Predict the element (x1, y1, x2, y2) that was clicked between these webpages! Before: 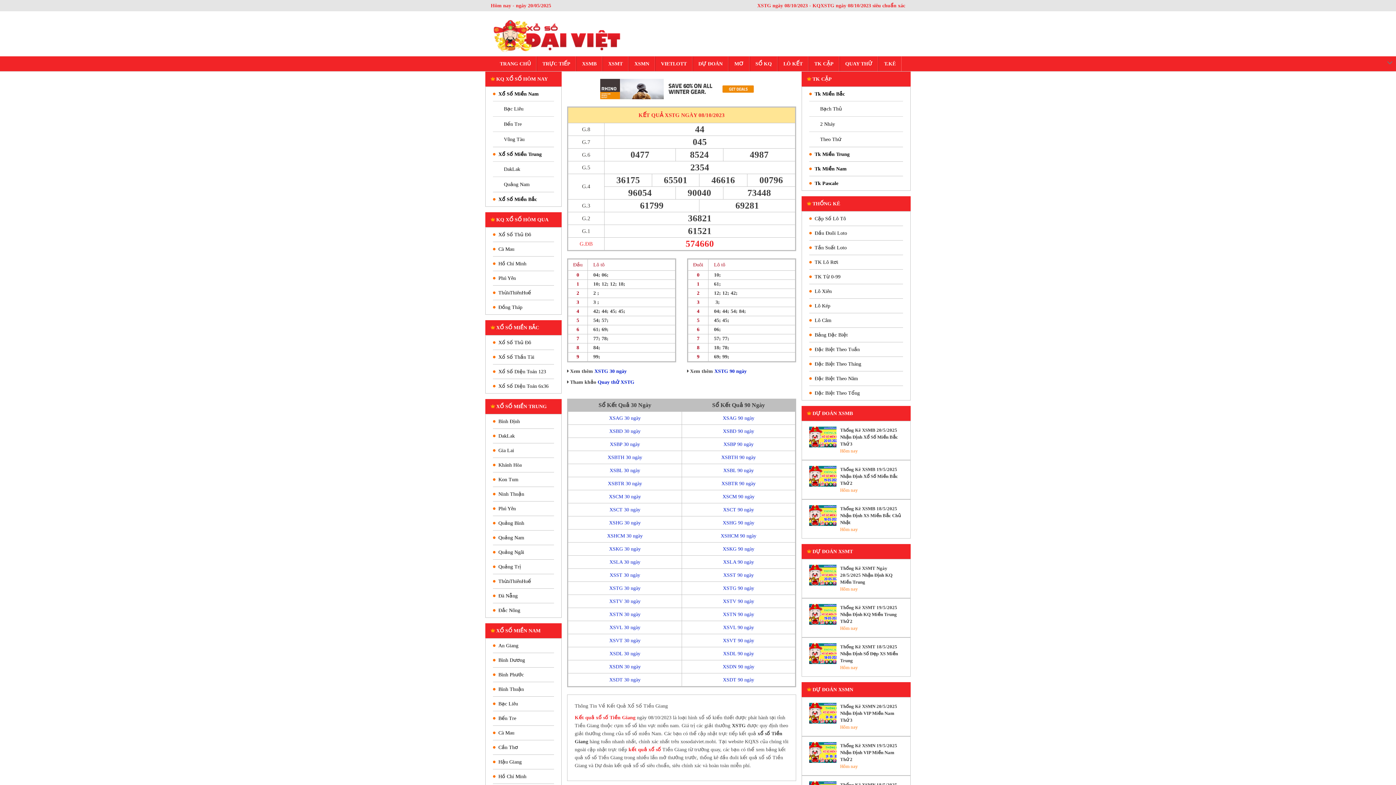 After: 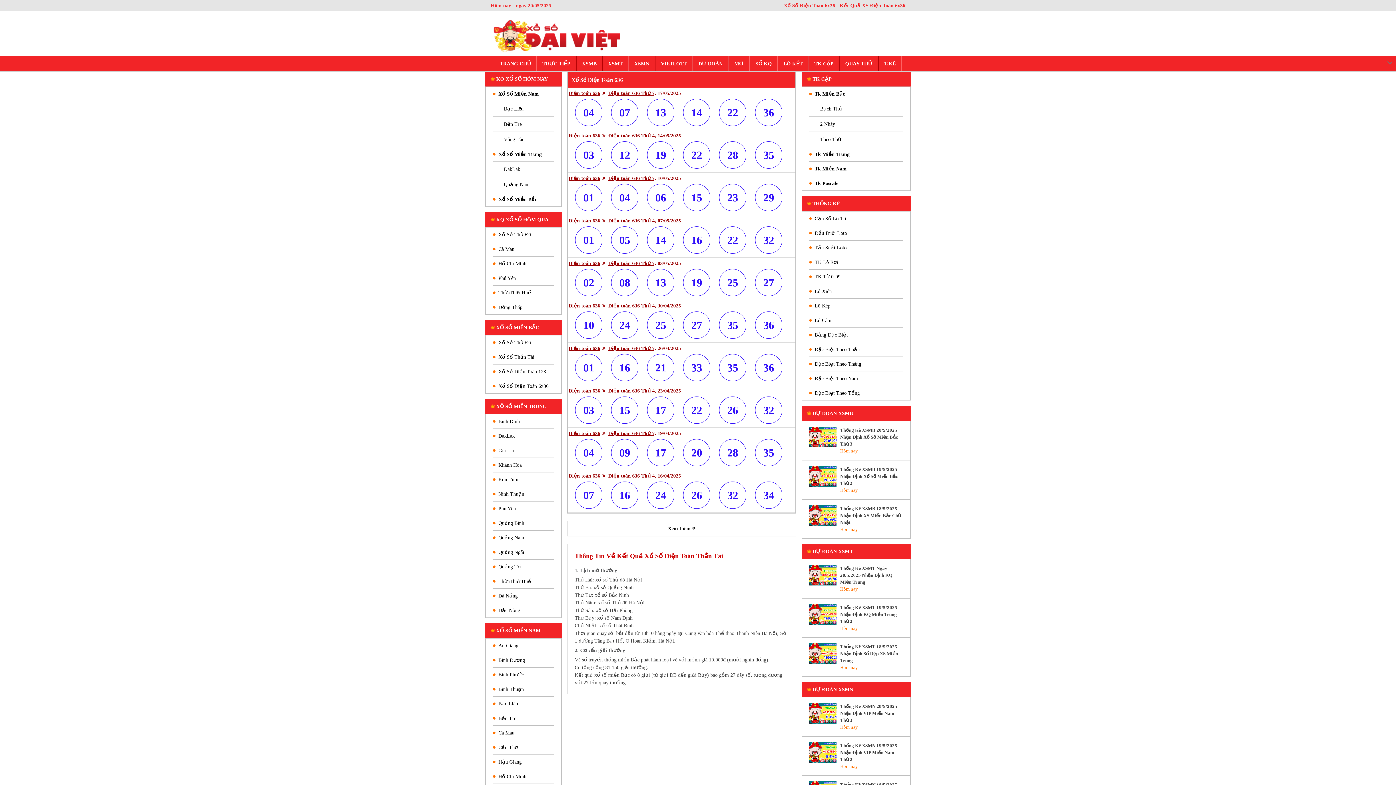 Action: bbox: (498, 379, 554, 393) label: Xổ Số Diện Toán 6x36